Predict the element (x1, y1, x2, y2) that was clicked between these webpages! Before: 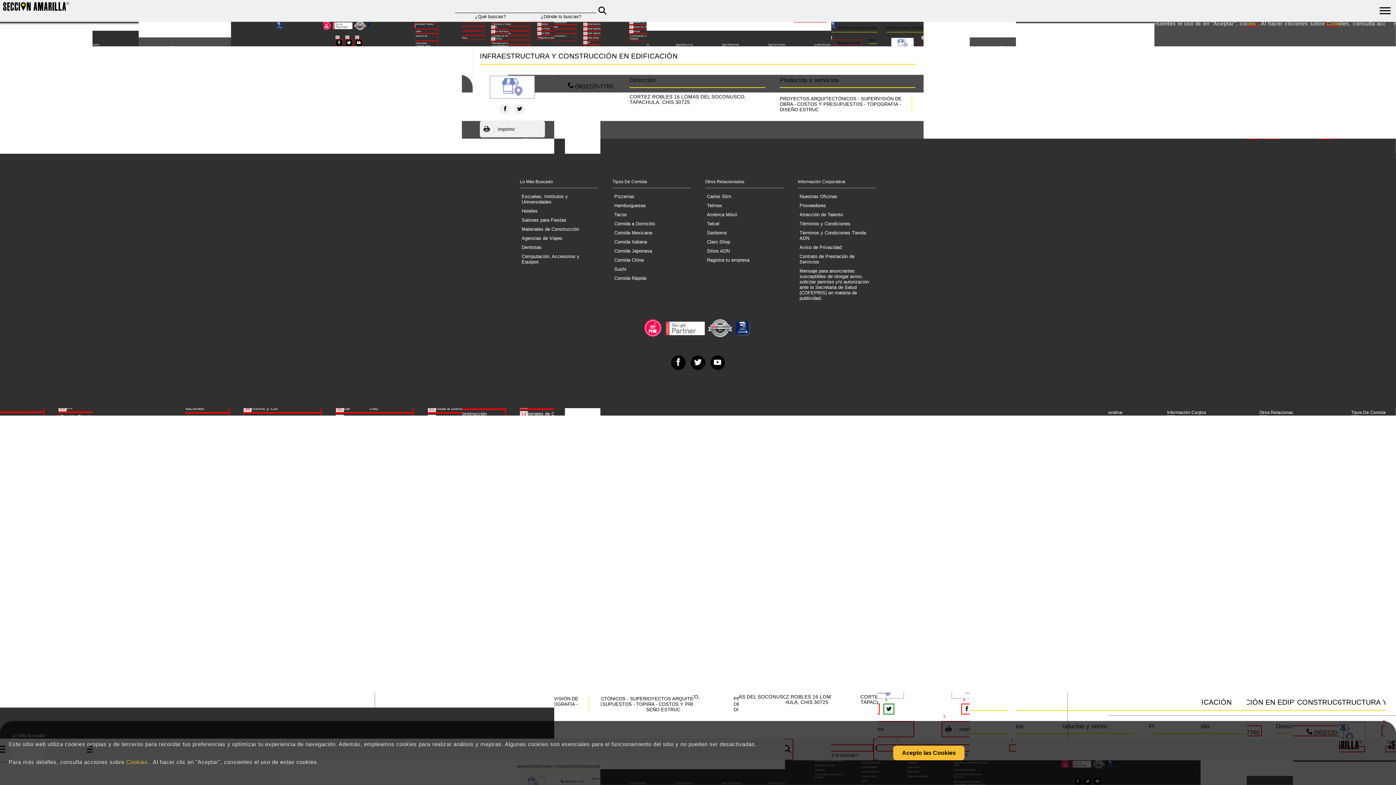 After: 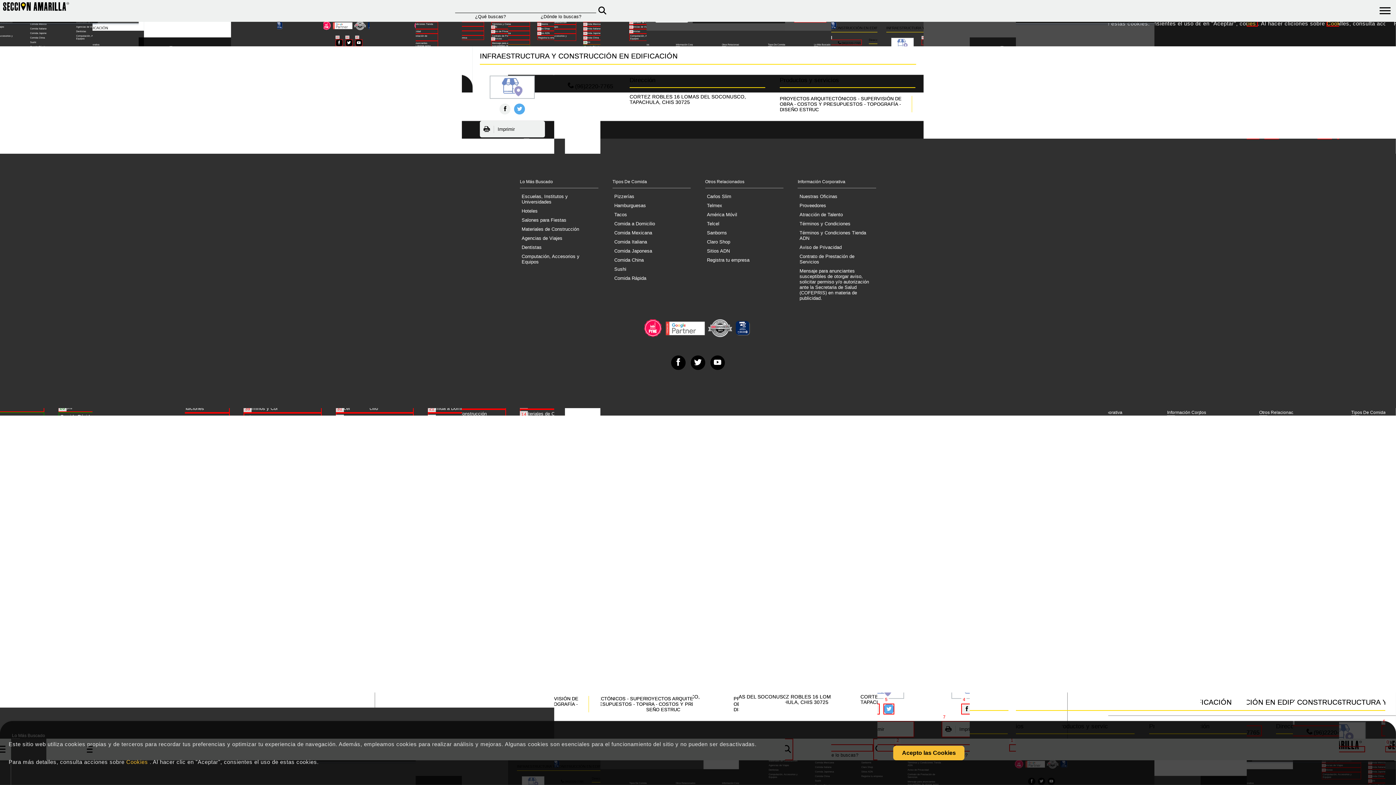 Action: bbox: (514, 103, 525, 114)